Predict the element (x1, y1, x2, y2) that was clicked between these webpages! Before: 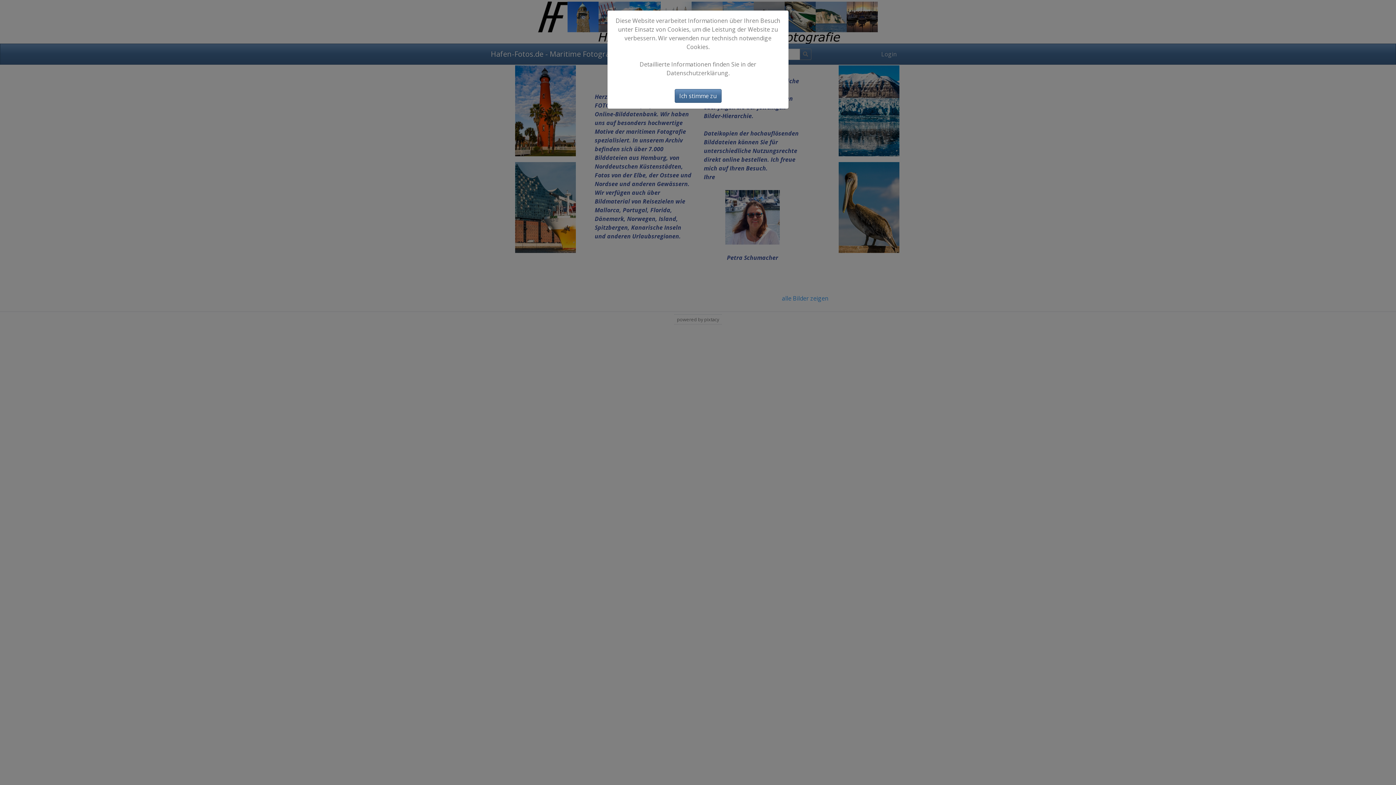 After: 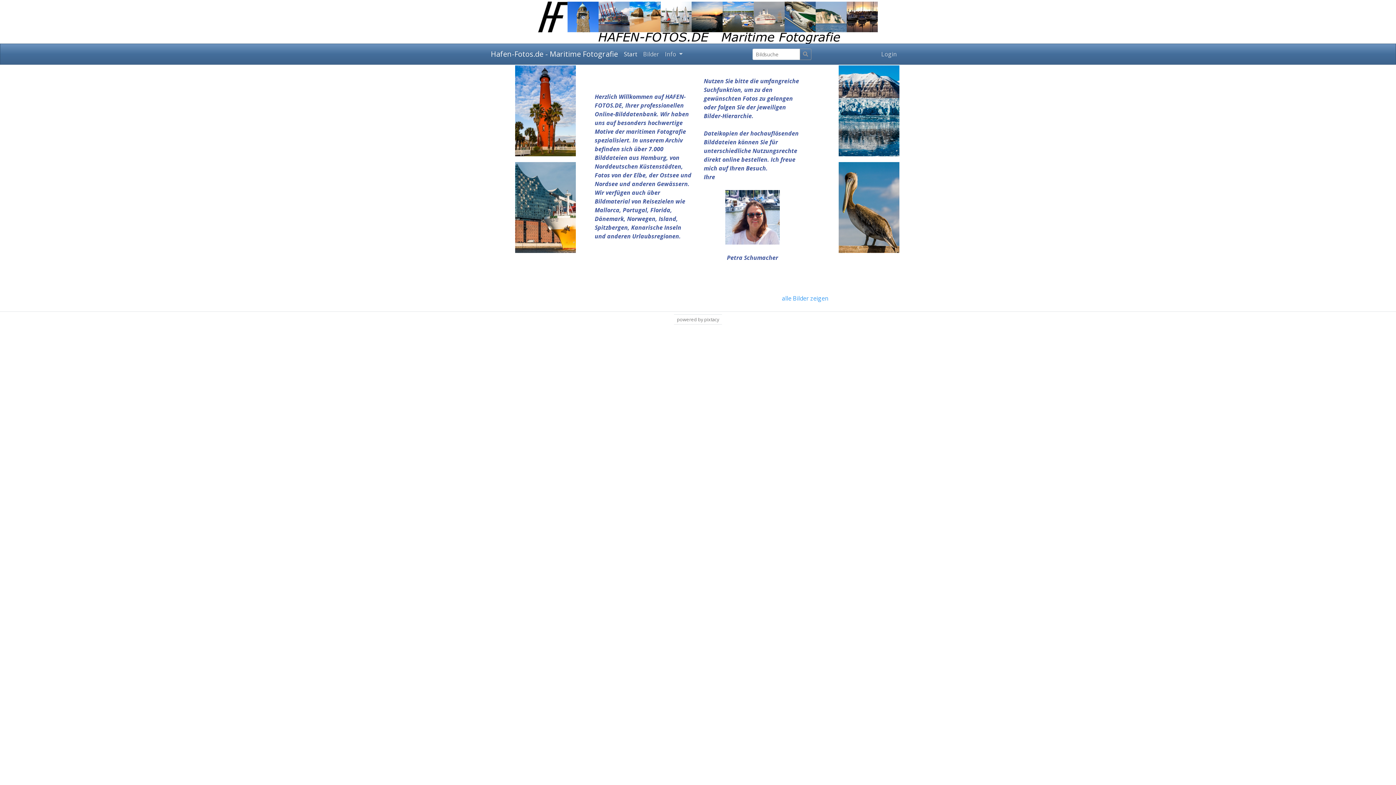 Action: bbox: (674, 89, 721, 102) label: Ich stimme zu